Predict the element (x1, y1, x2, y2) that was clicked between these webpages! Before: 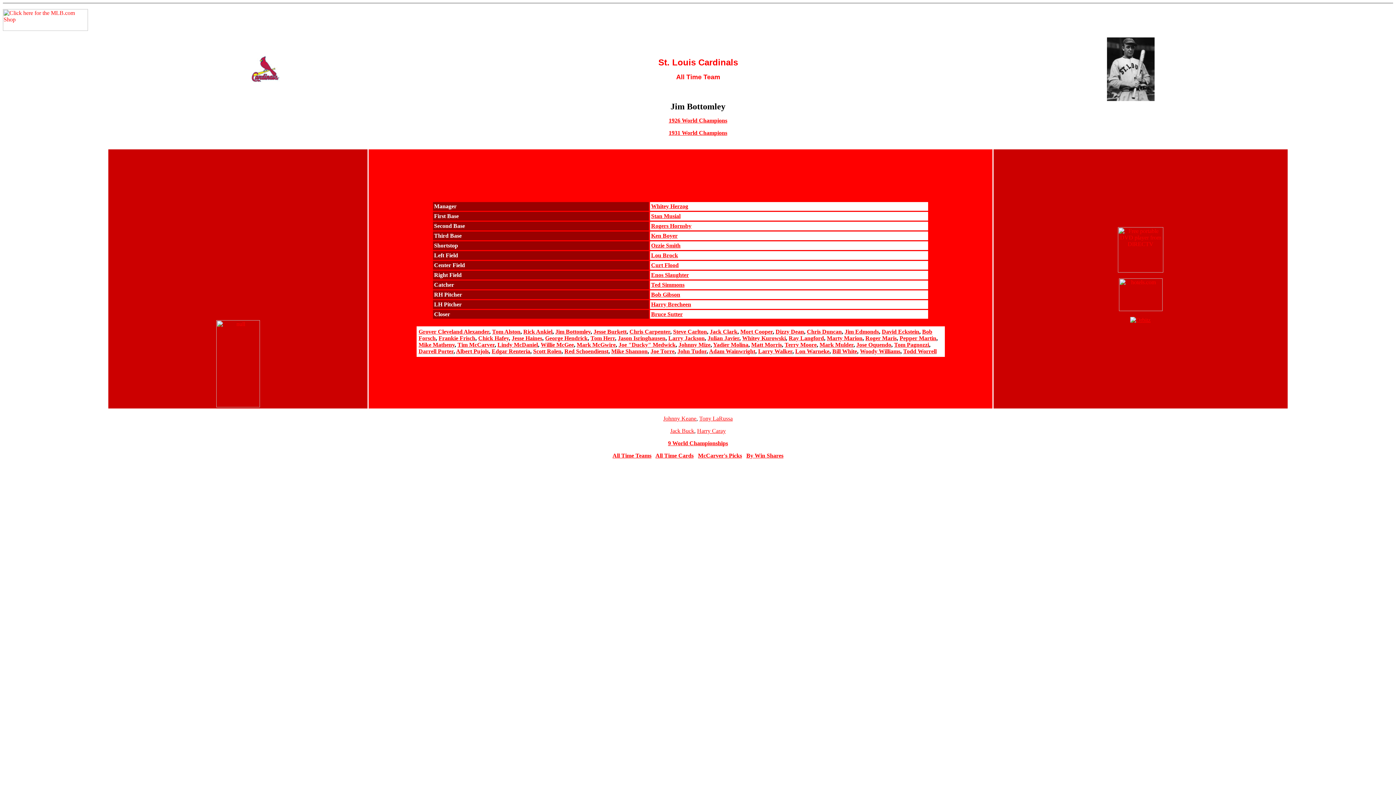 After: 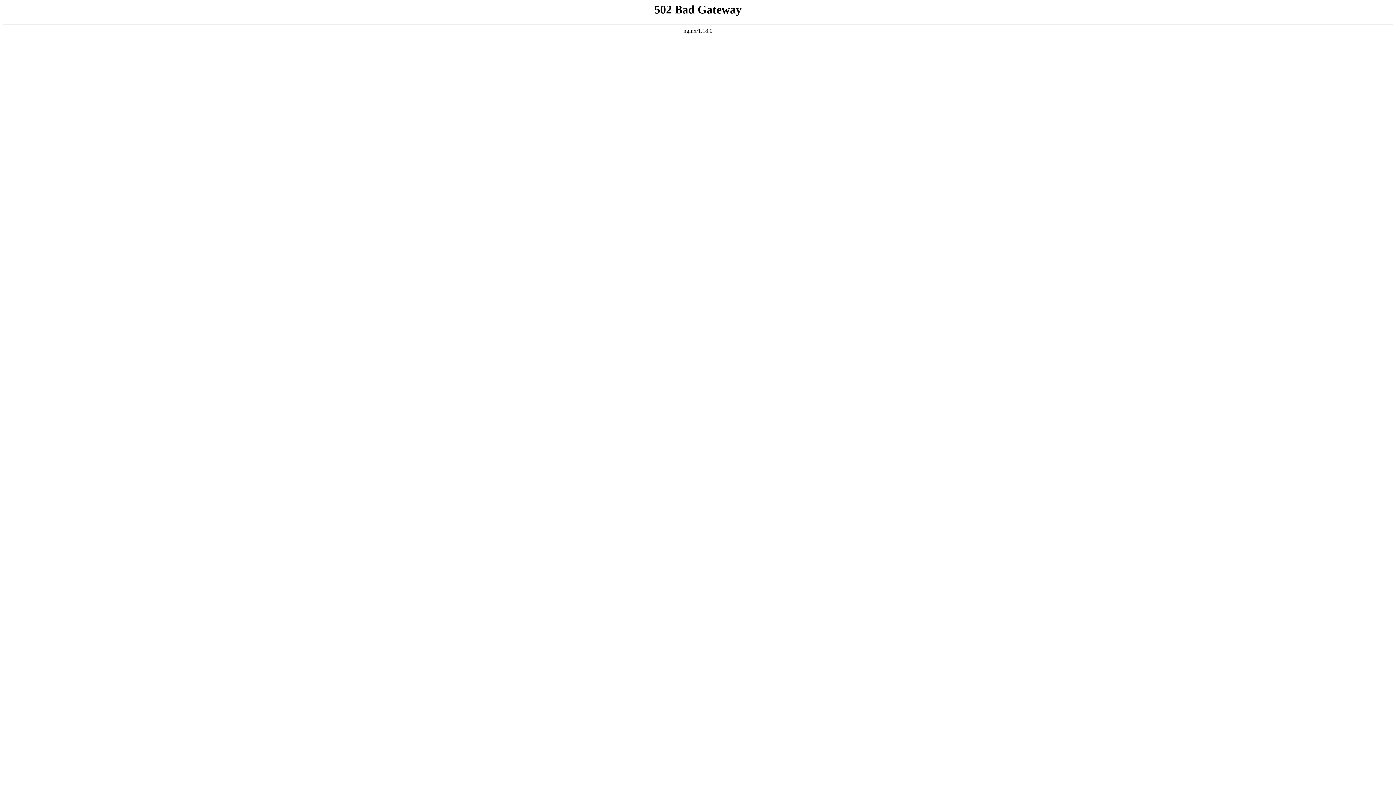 Action: bbox: (709, 348, 755, 354) label: Adam Wainwright